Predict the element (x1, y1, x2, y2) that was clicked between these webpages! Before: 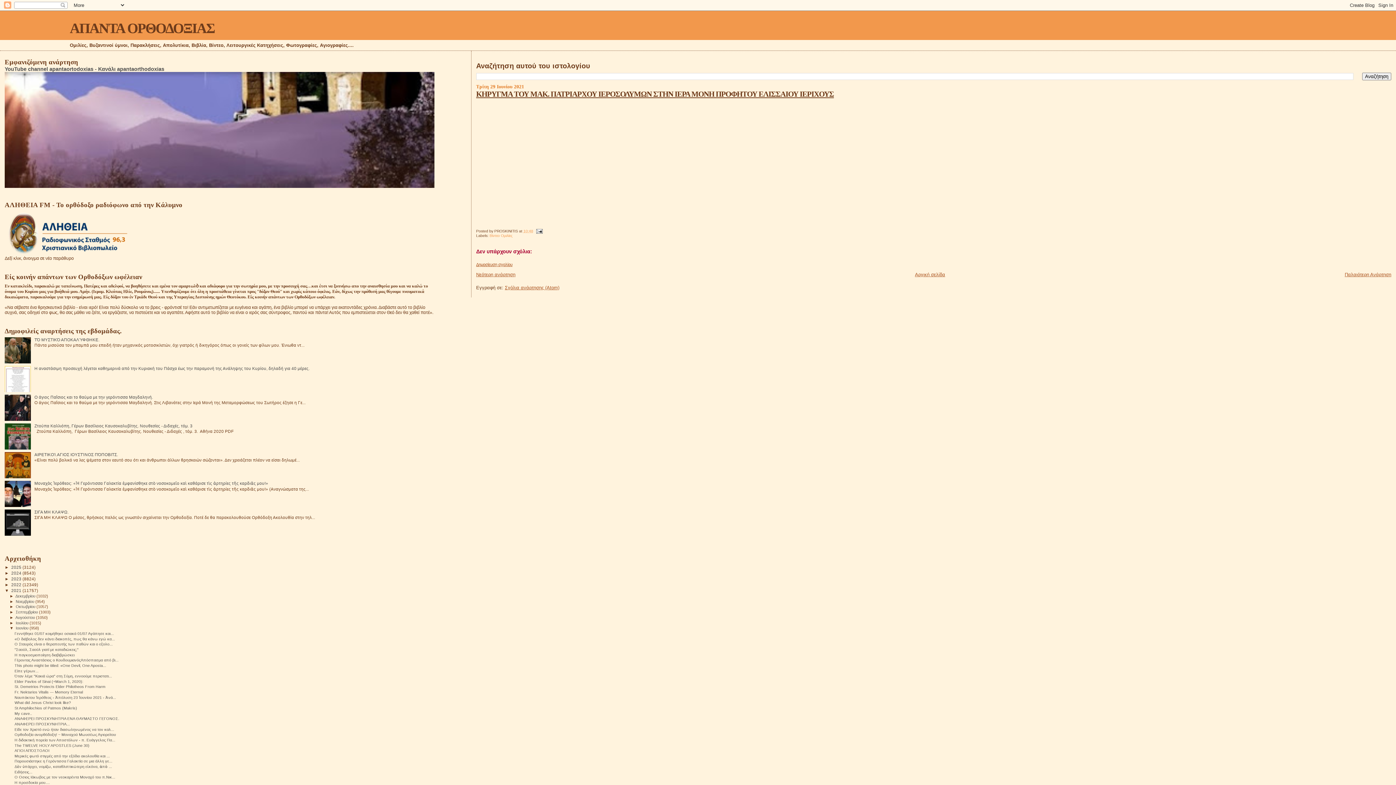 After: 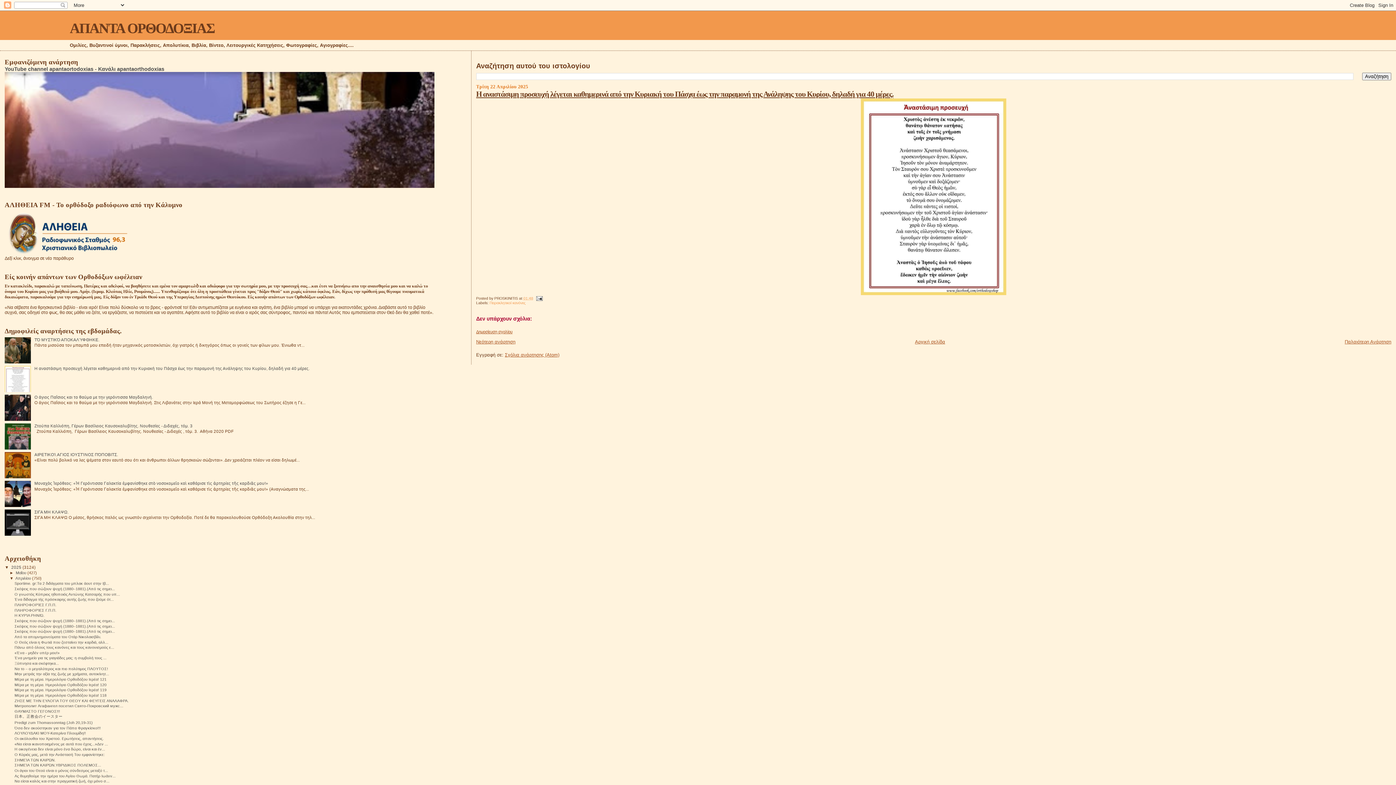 Action: bbox: (34, 366, 309, 370) label: Η αναστάσιμη προσευχή λέγεται καθημερινά από την Κυριακή του Πάσχα έως την παραμονή της Ανάληψης του Κυρίου, δηλαδή για 40 μέρες.